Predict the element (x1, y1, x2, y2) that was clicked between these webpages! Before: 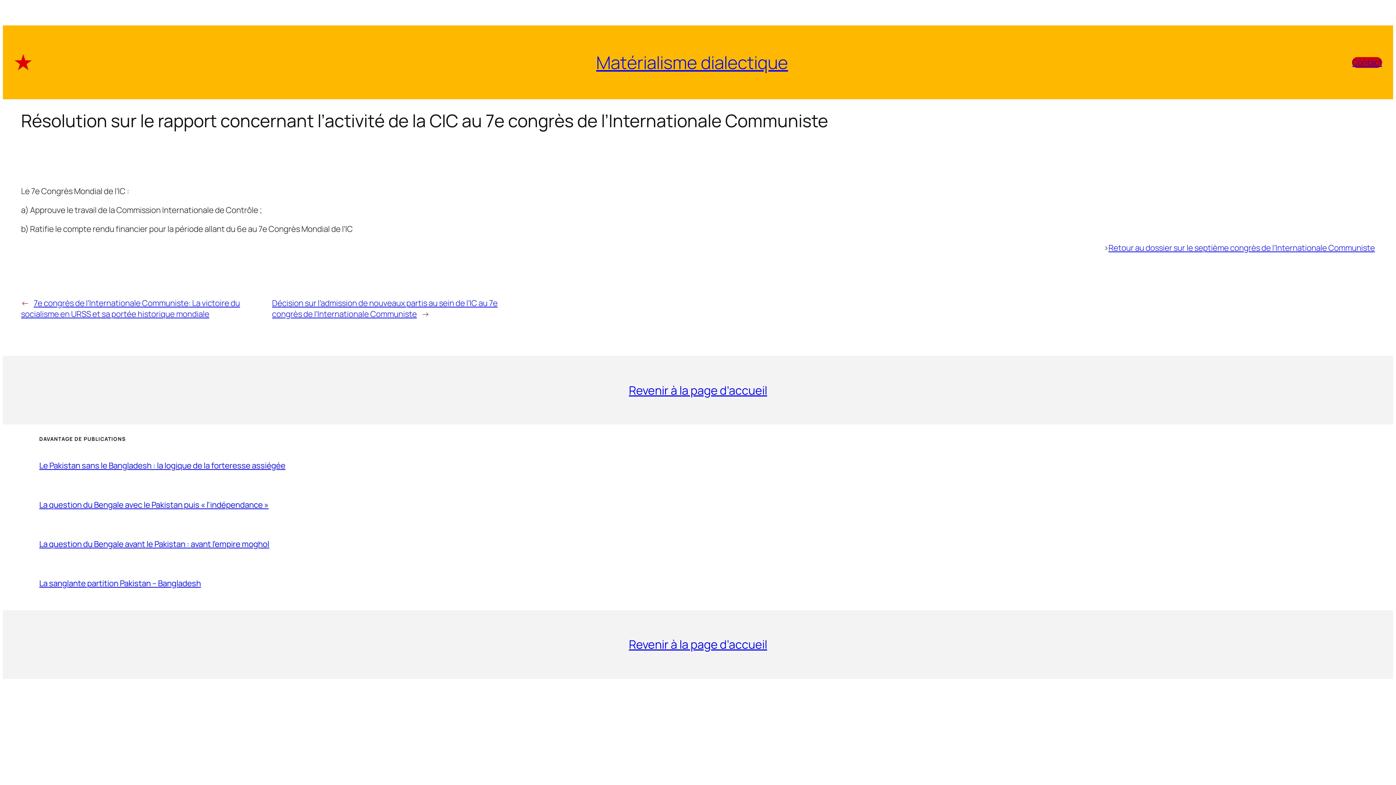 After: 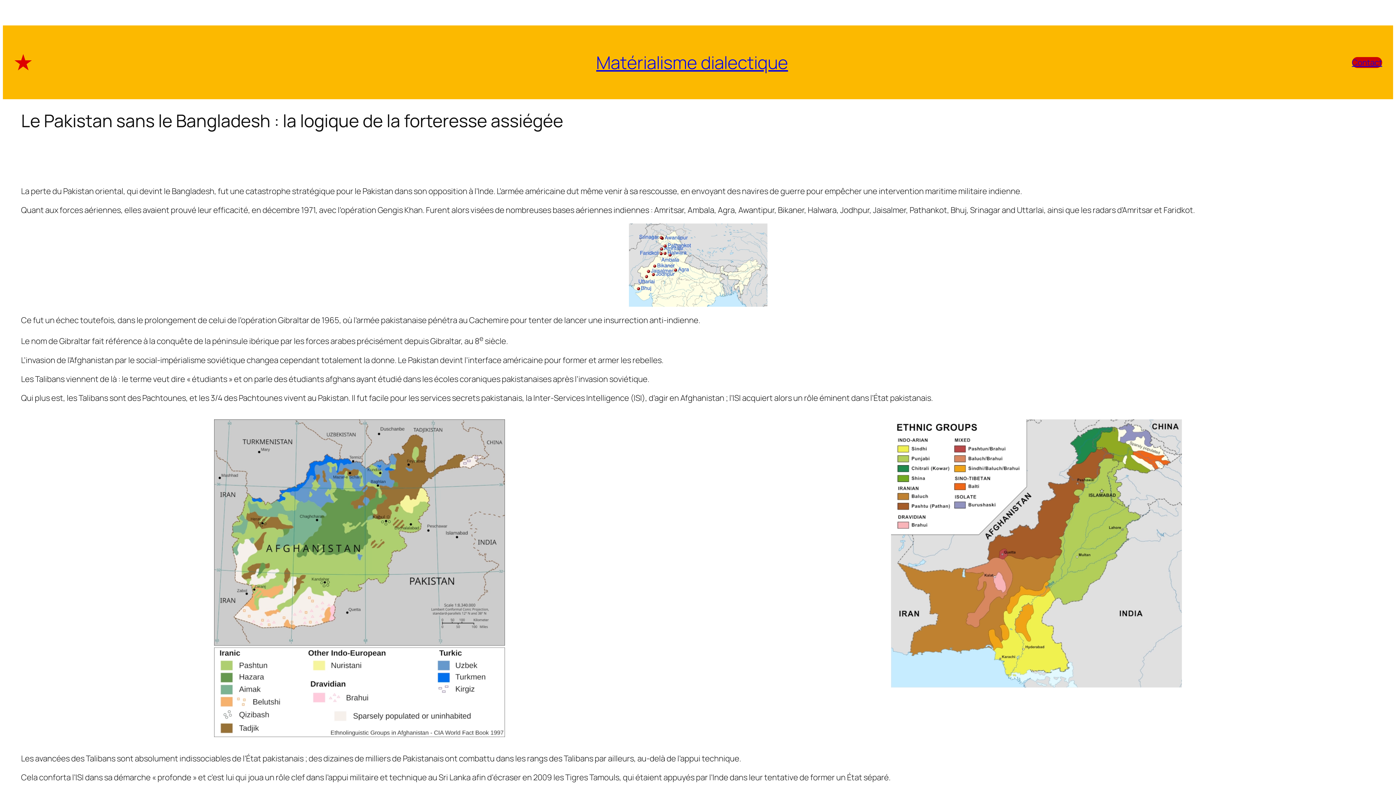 Action: bbox: (39, 460, 285, 471) label: Le Pakistan sans le Bangladesh : la logique de la forteresse assiégée